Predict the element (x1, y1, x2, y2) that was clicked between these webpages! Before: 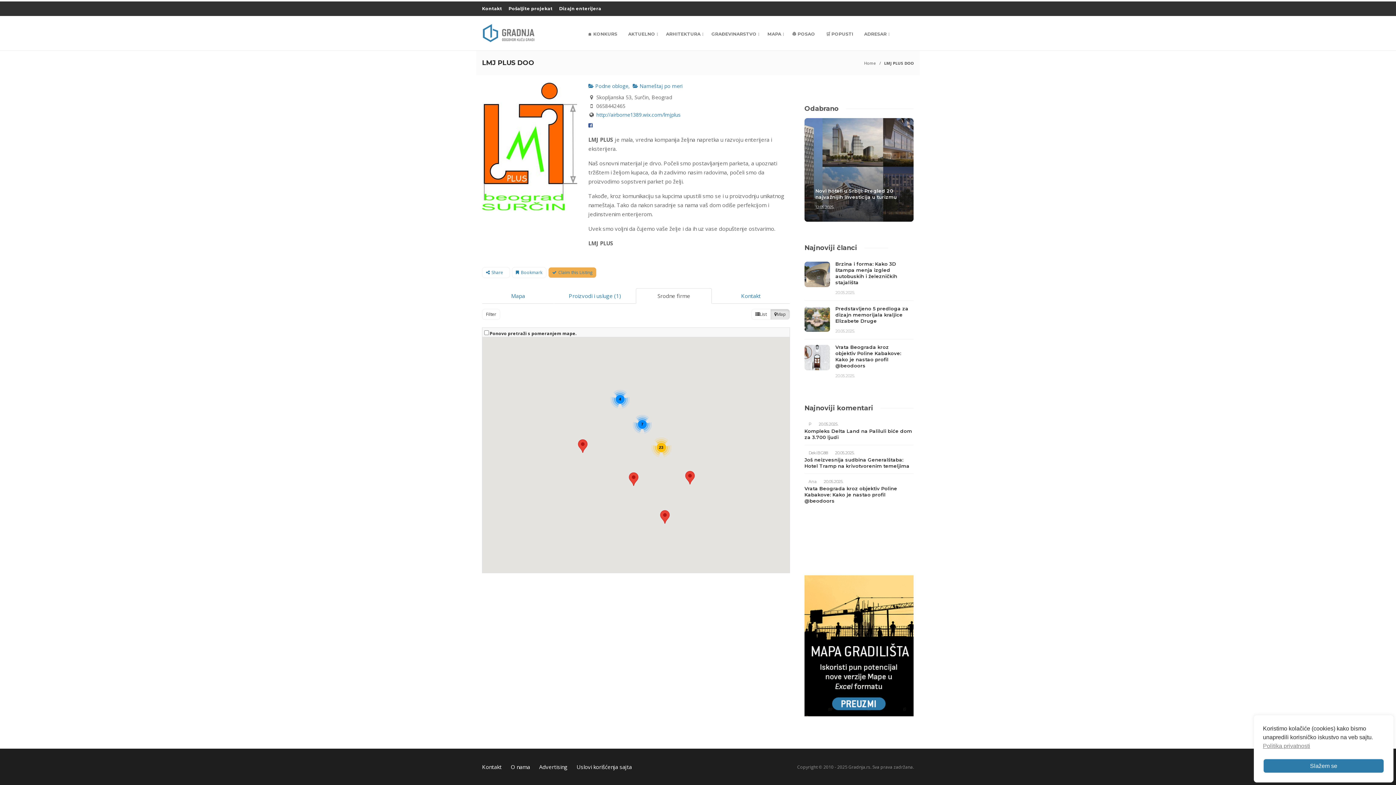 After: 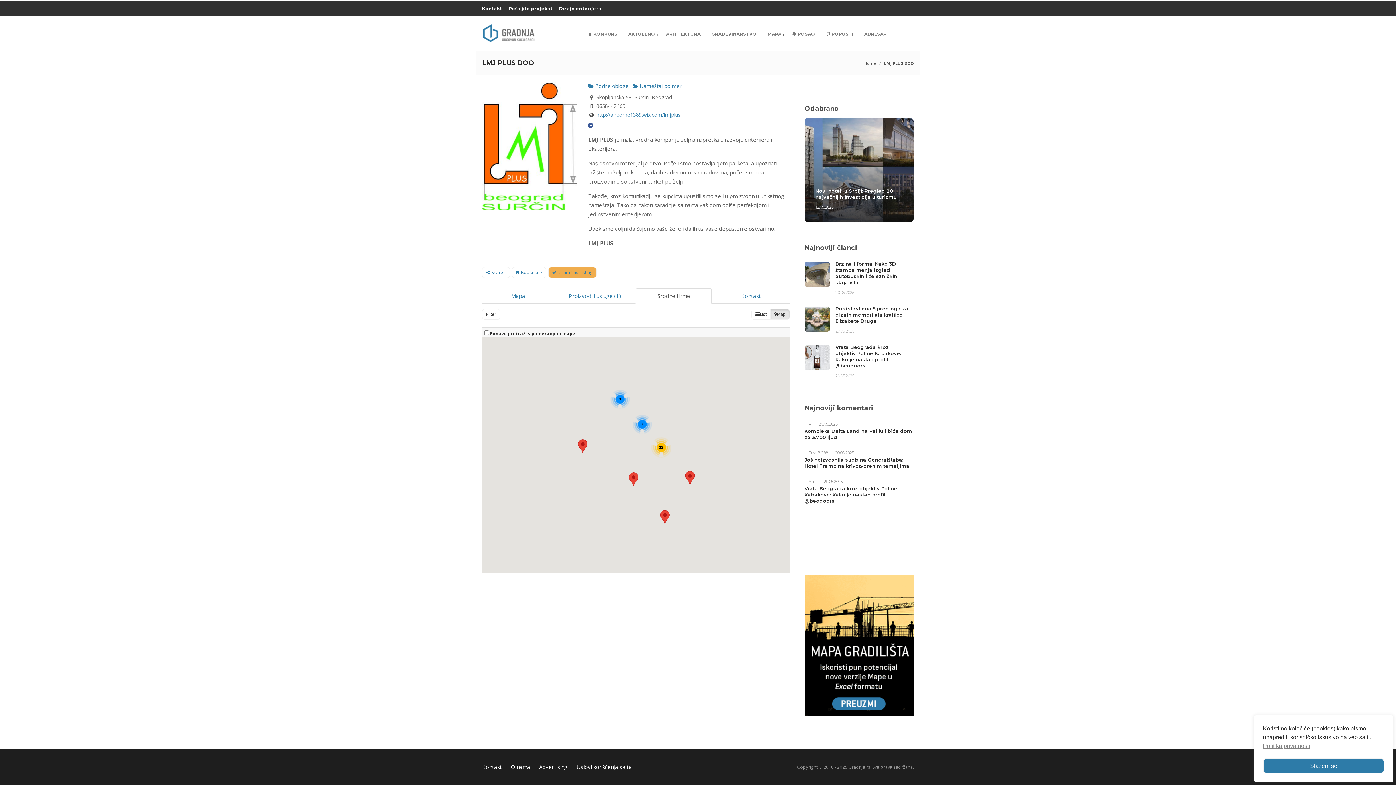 Action: bbox: (885, 6, 895, 11)